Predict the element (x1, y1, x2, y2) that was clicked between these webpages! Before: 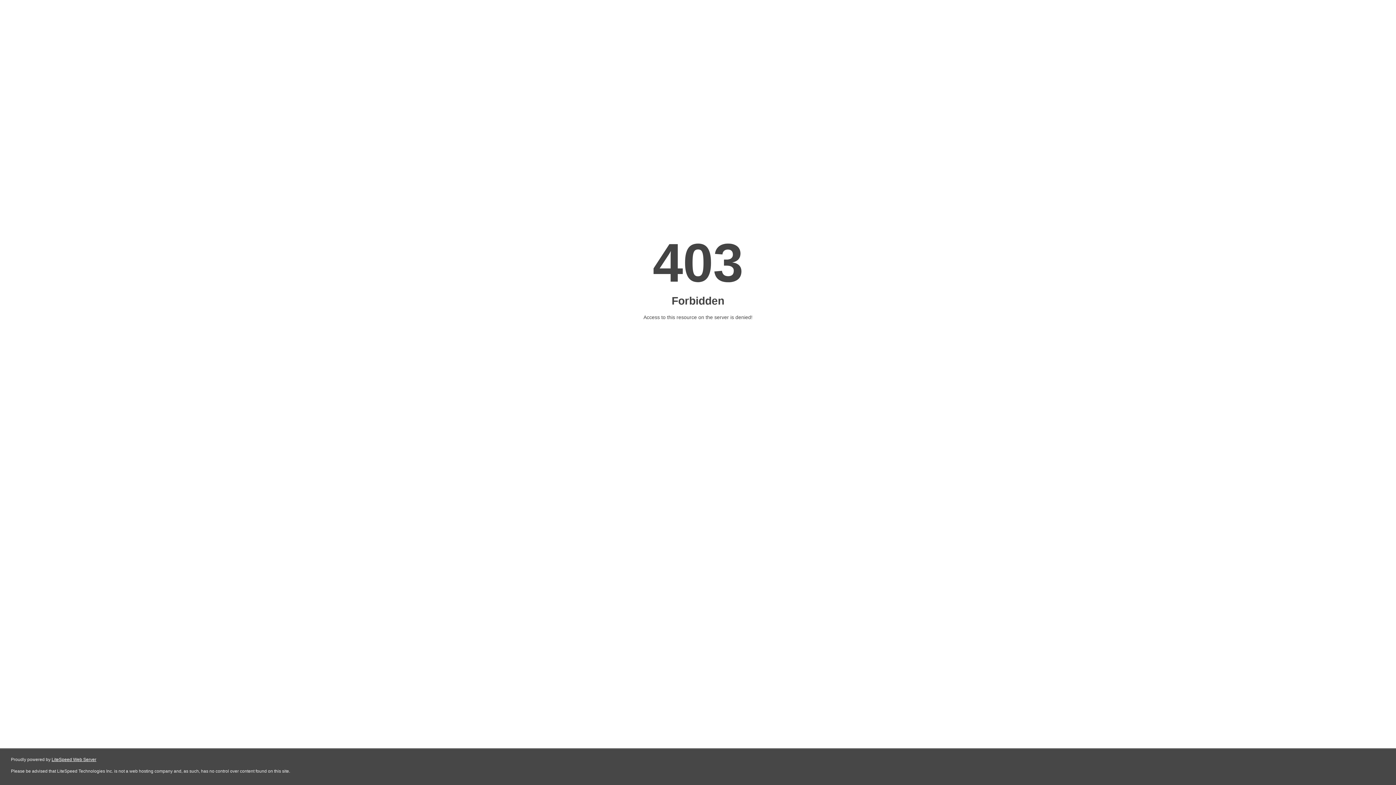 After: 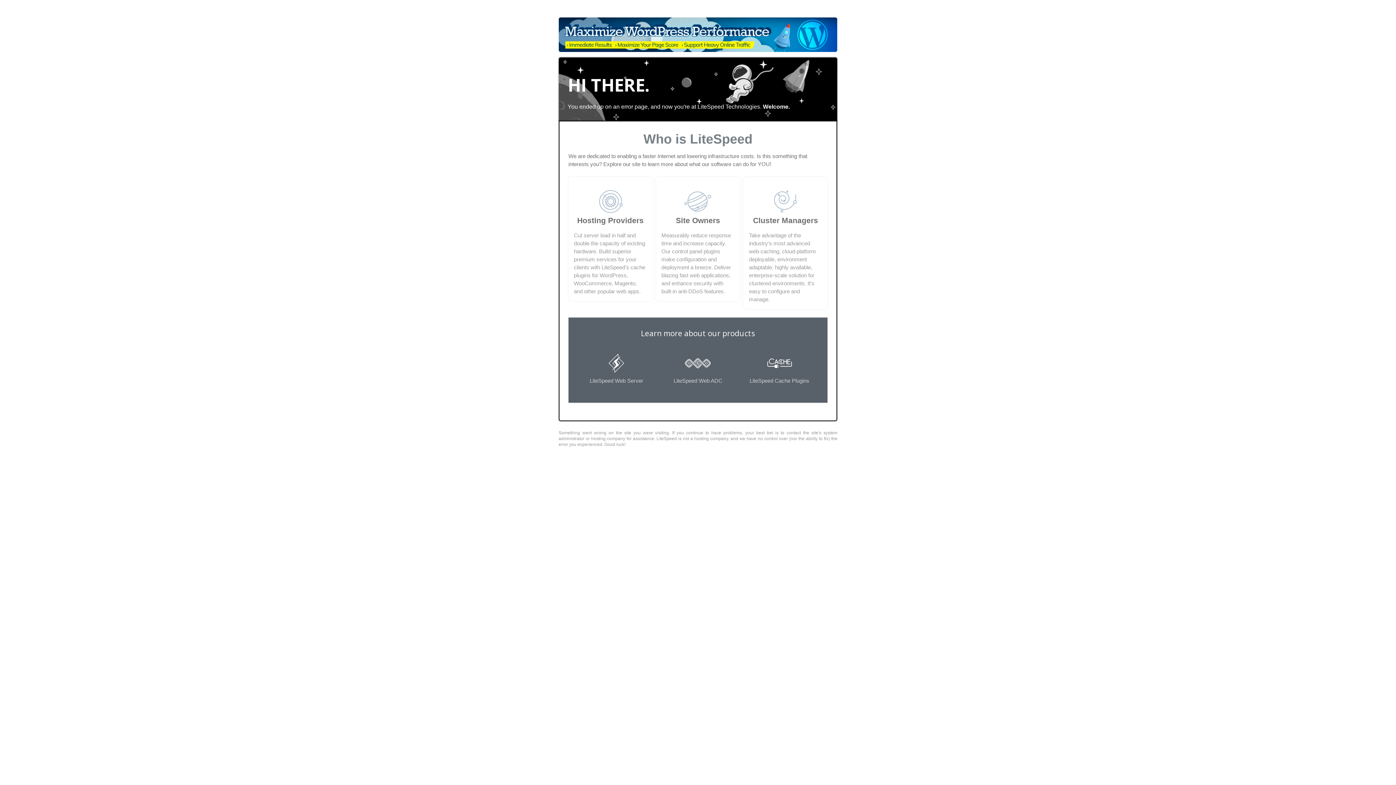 Action: label: LiteSpeed Web Server bbox: (51, 757, 96, 762)